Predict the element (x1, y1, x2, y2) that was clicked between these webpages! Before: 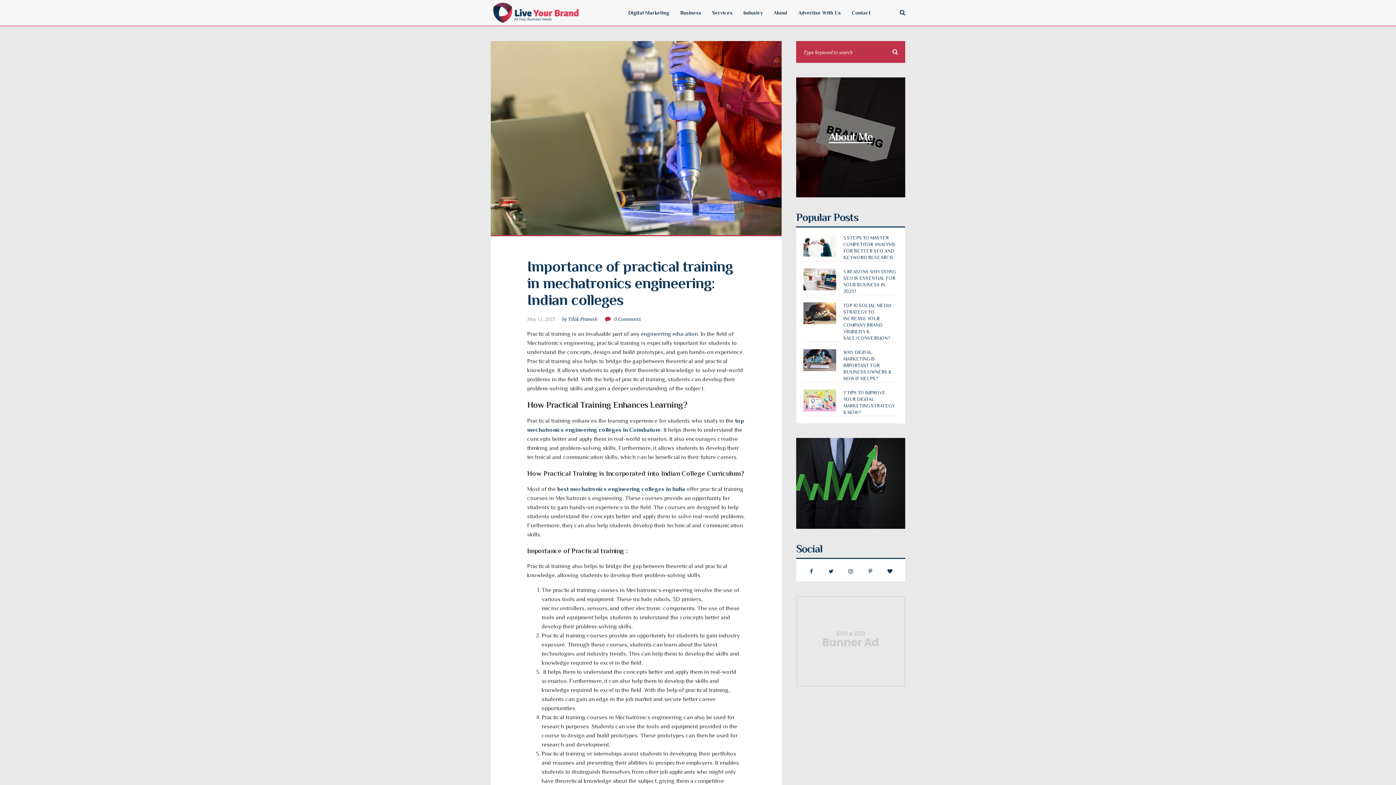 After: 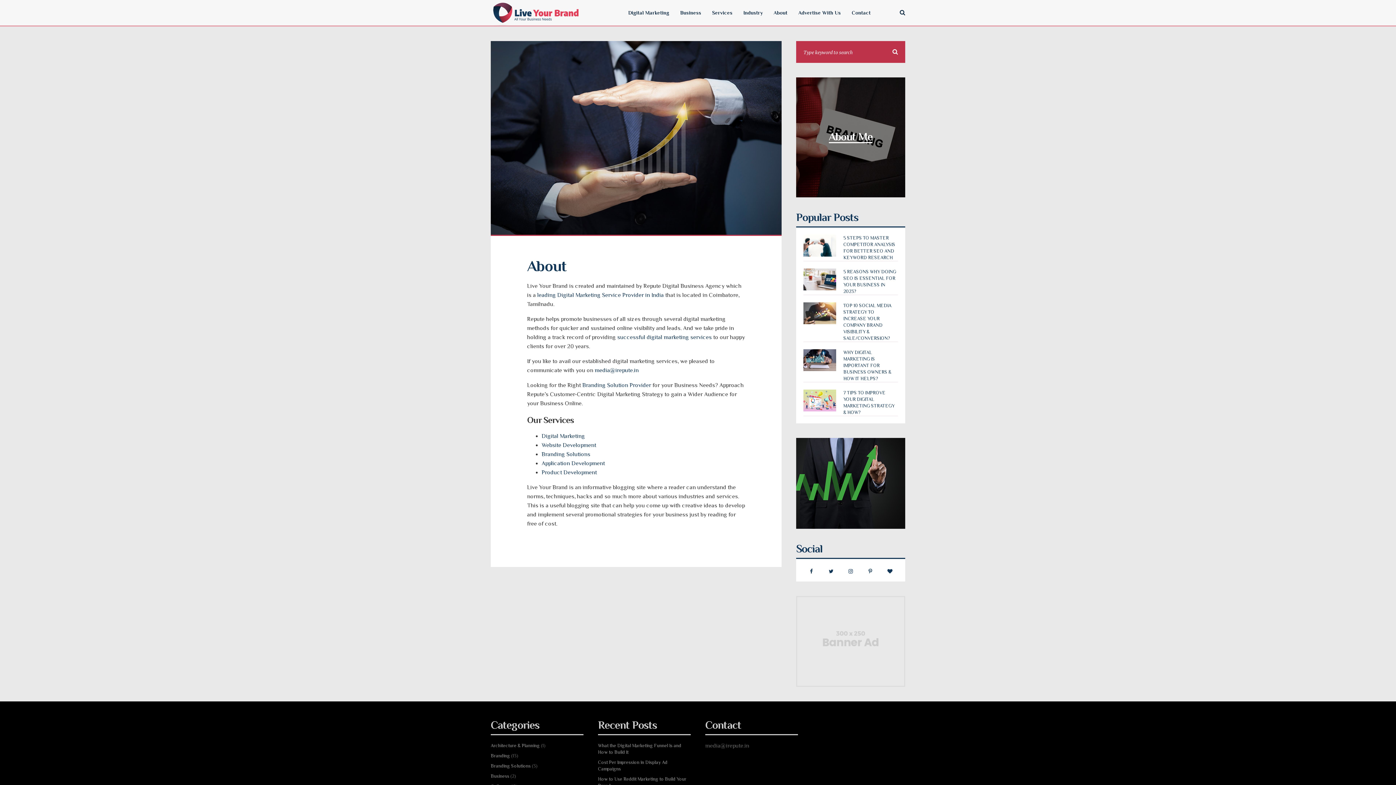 Action: label: About bbox: (773, -26, 787, 52)